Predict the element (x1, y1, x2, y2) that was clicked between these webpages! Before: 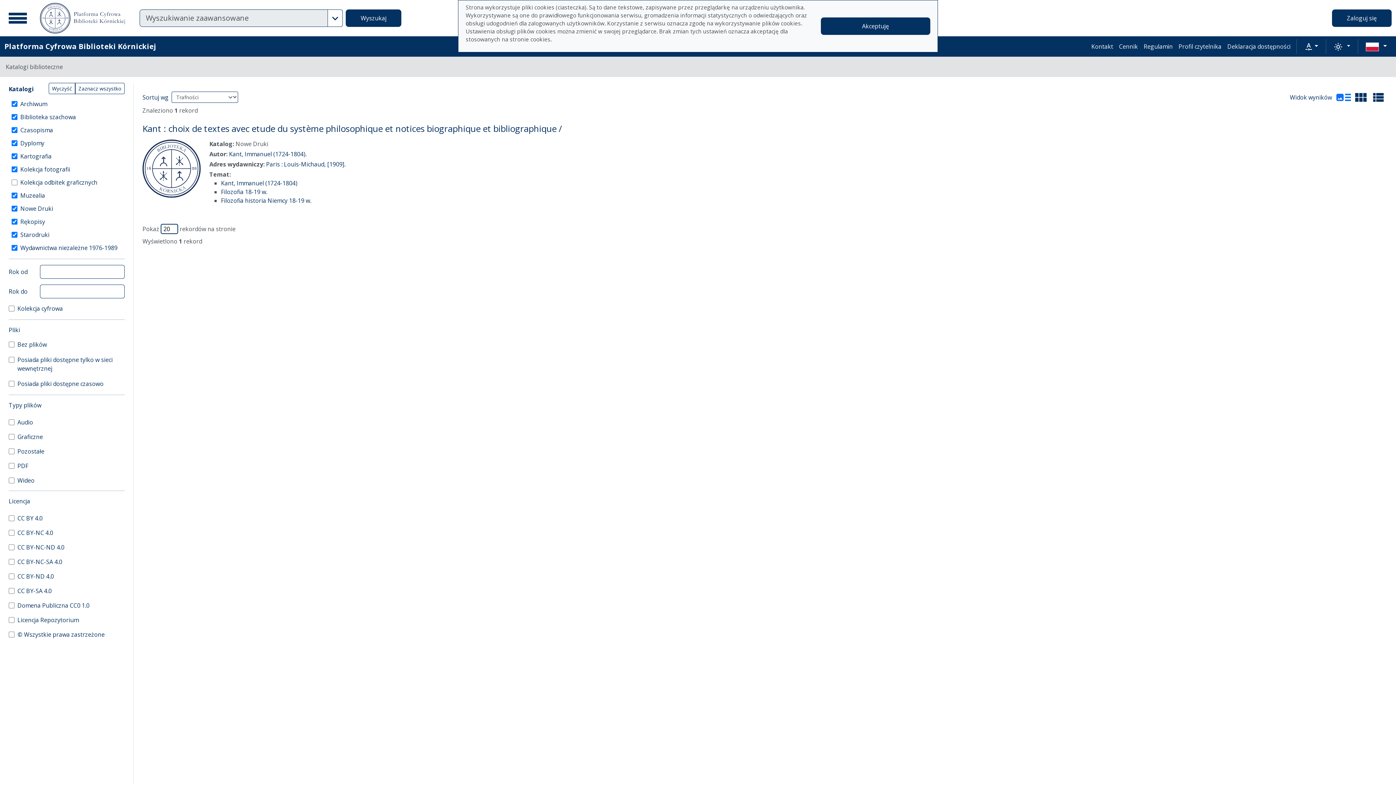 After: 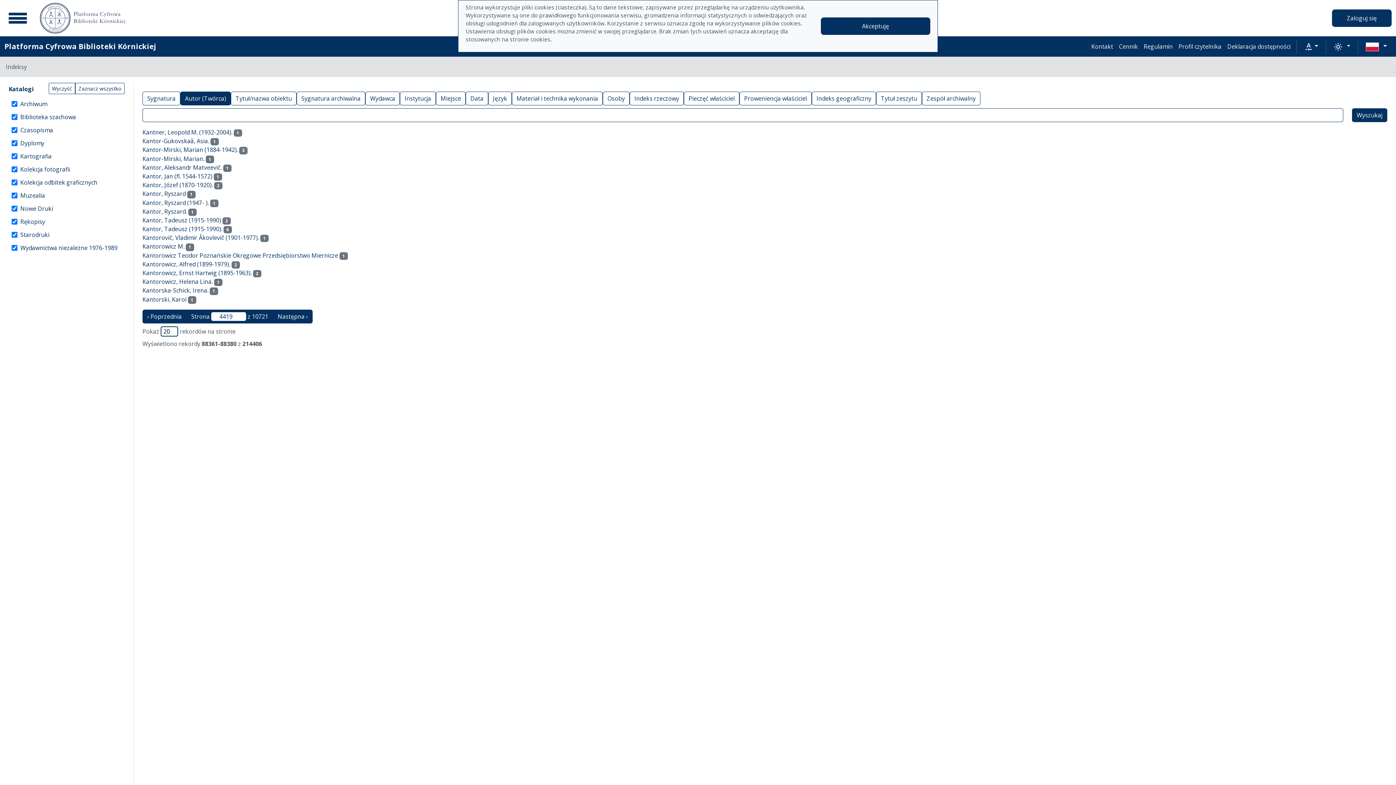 Action: bbox: (229, 150, 306, 158) label: Kant, Immanuel (1724-1804).